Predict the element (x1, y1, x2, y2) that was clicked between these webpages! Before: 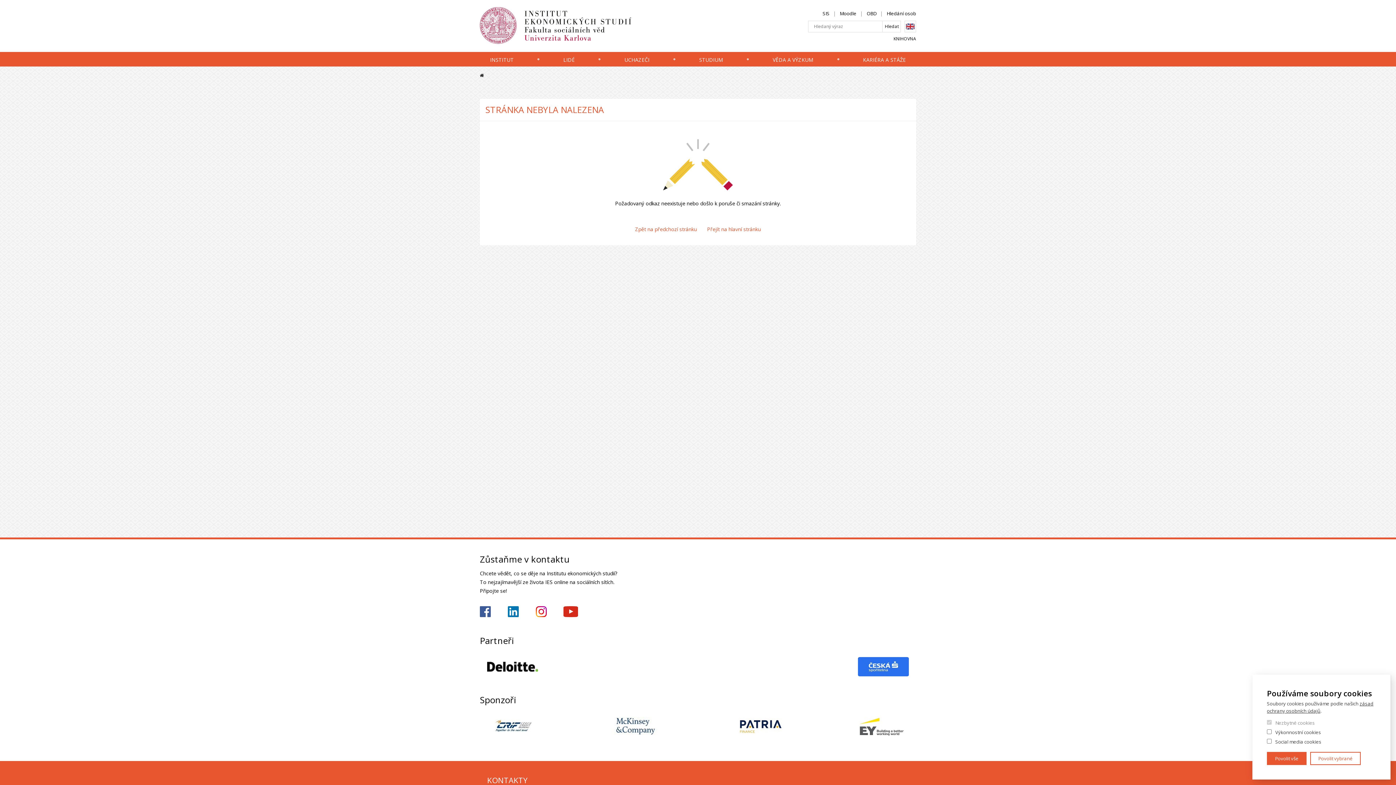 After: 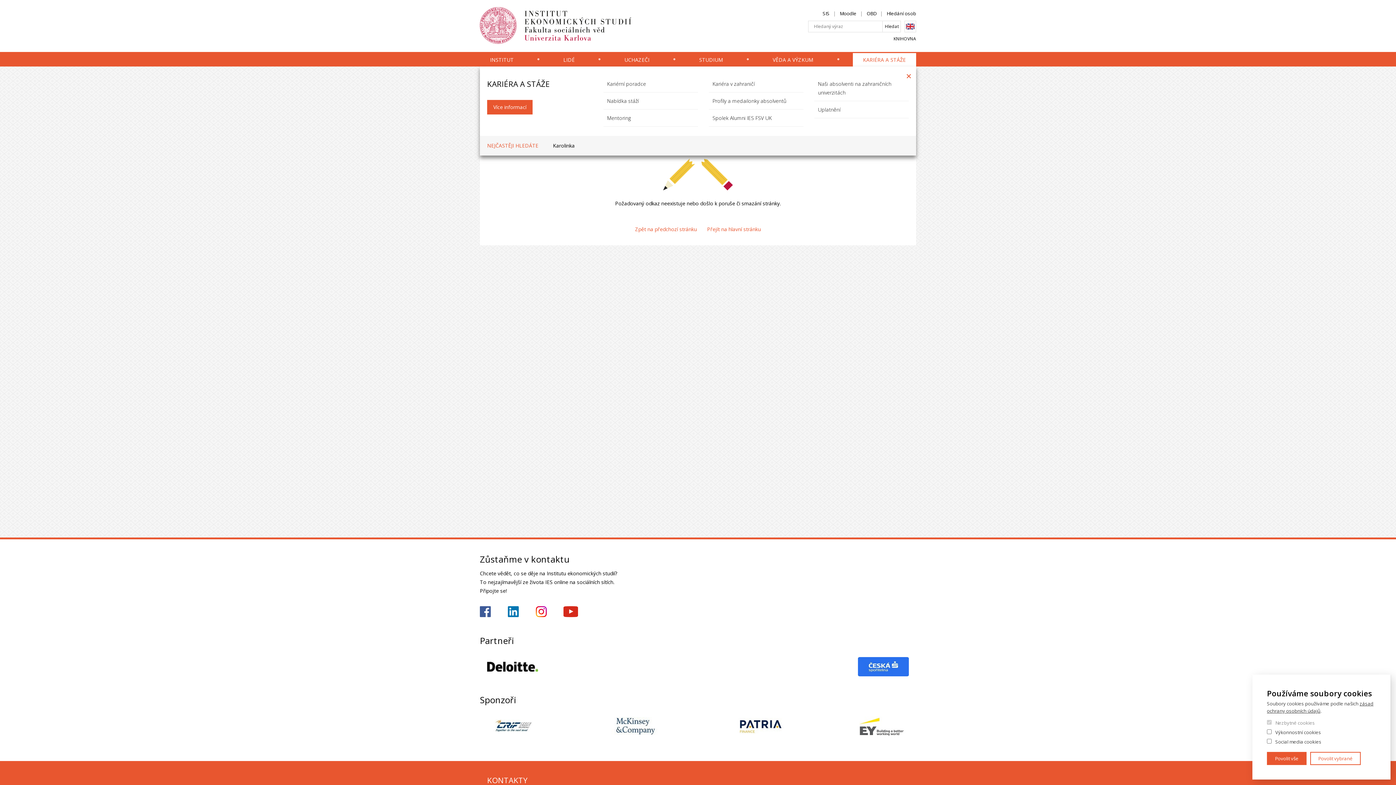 Action: bbox: (853, 53, 916, 66) label: KARIÉRA A STÁŽE